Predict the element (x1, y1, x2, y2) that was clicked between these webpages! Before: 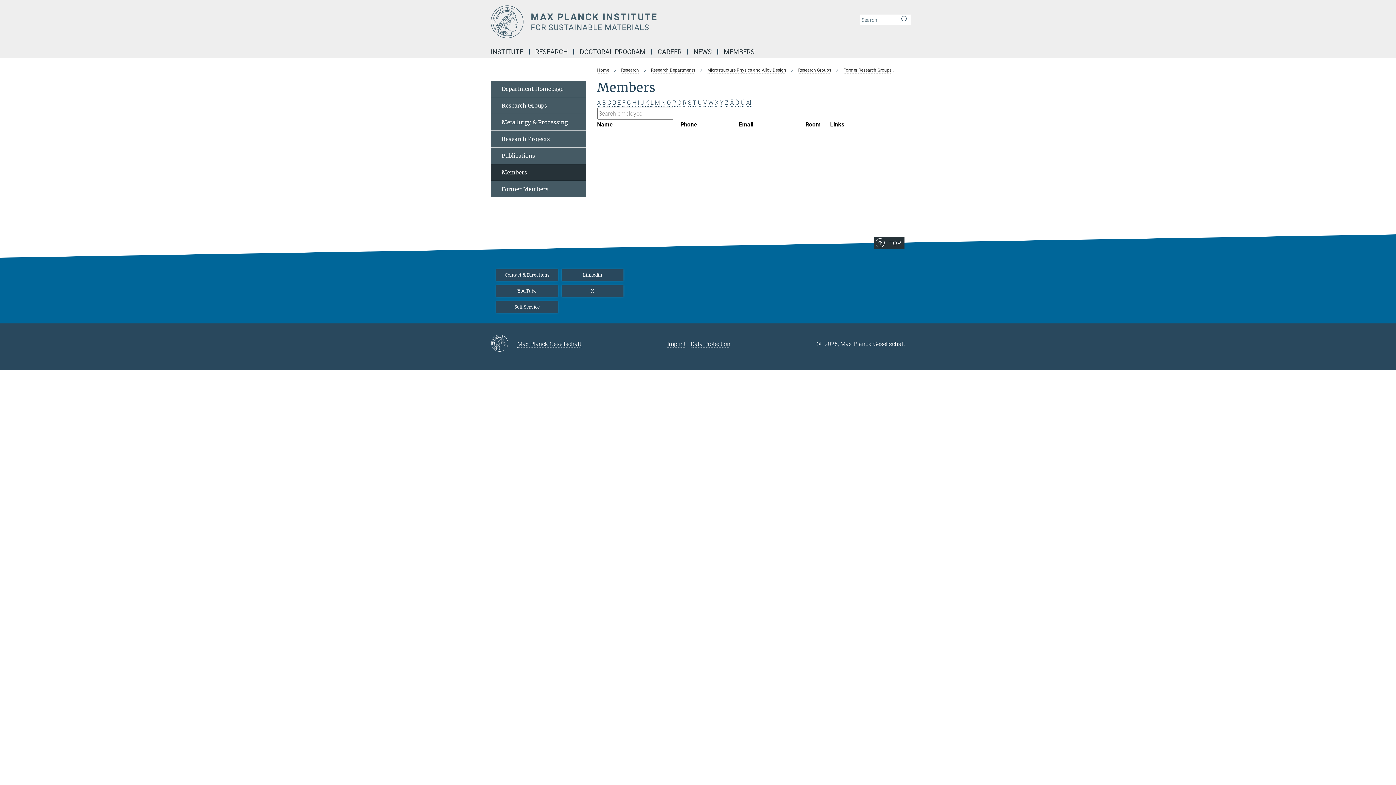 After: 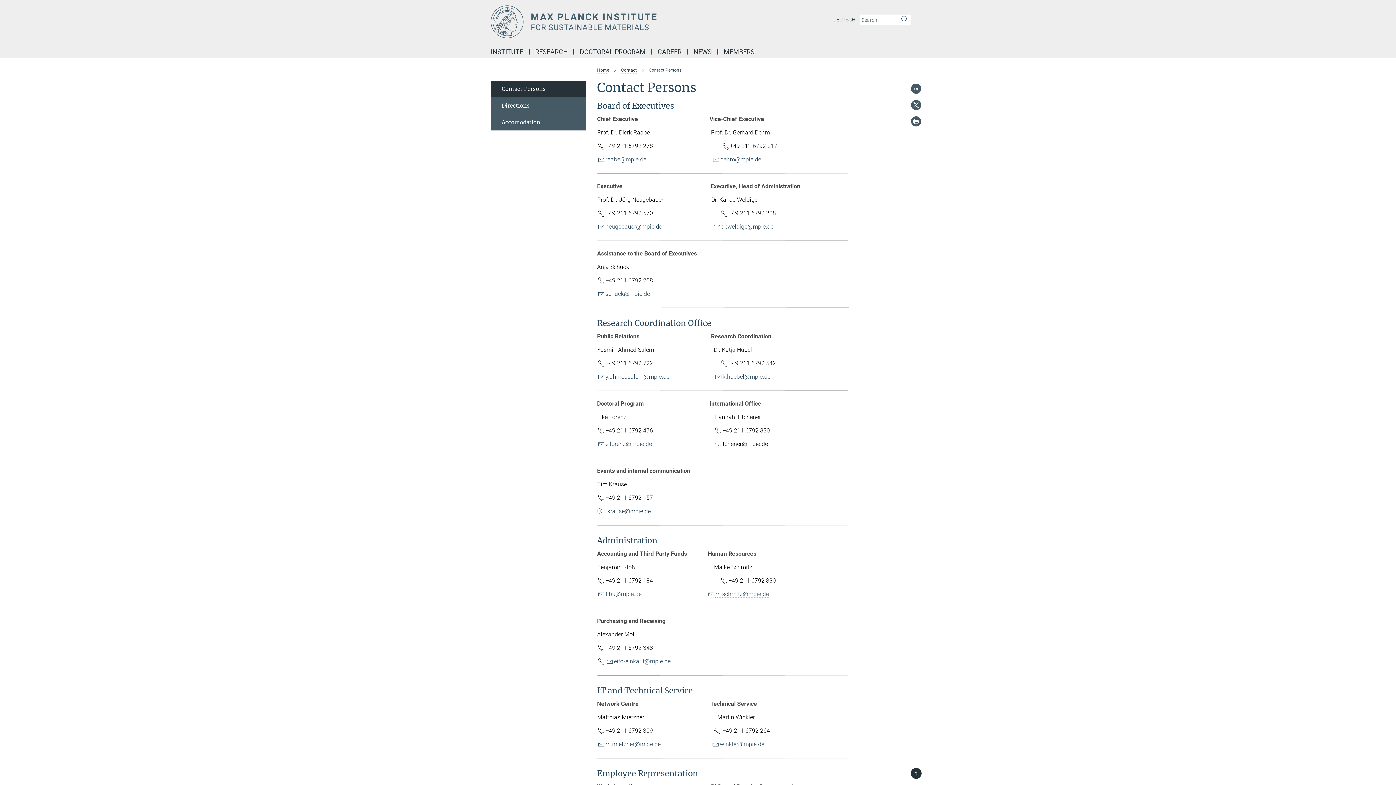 Action: bbox: (496, 269, 558, 281) label: Contact & Directions